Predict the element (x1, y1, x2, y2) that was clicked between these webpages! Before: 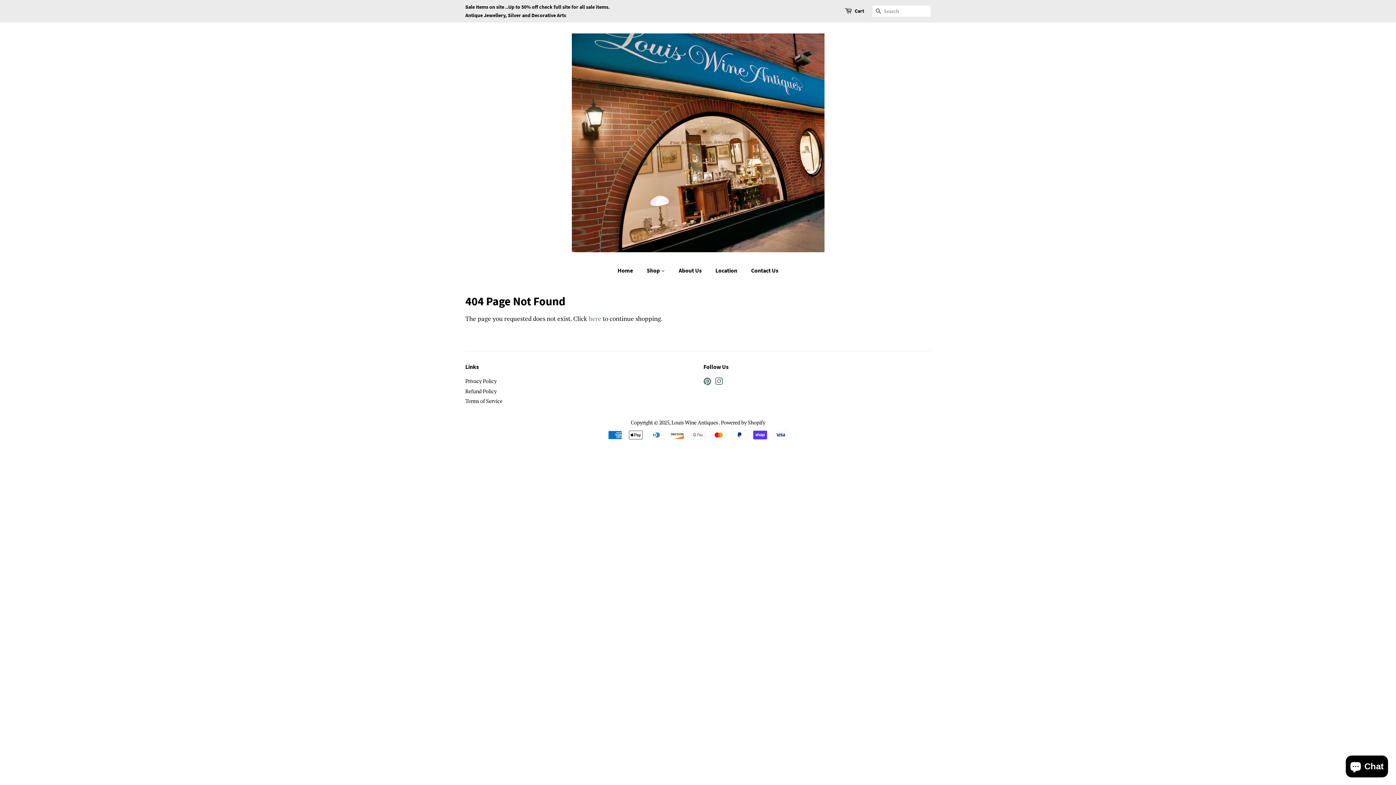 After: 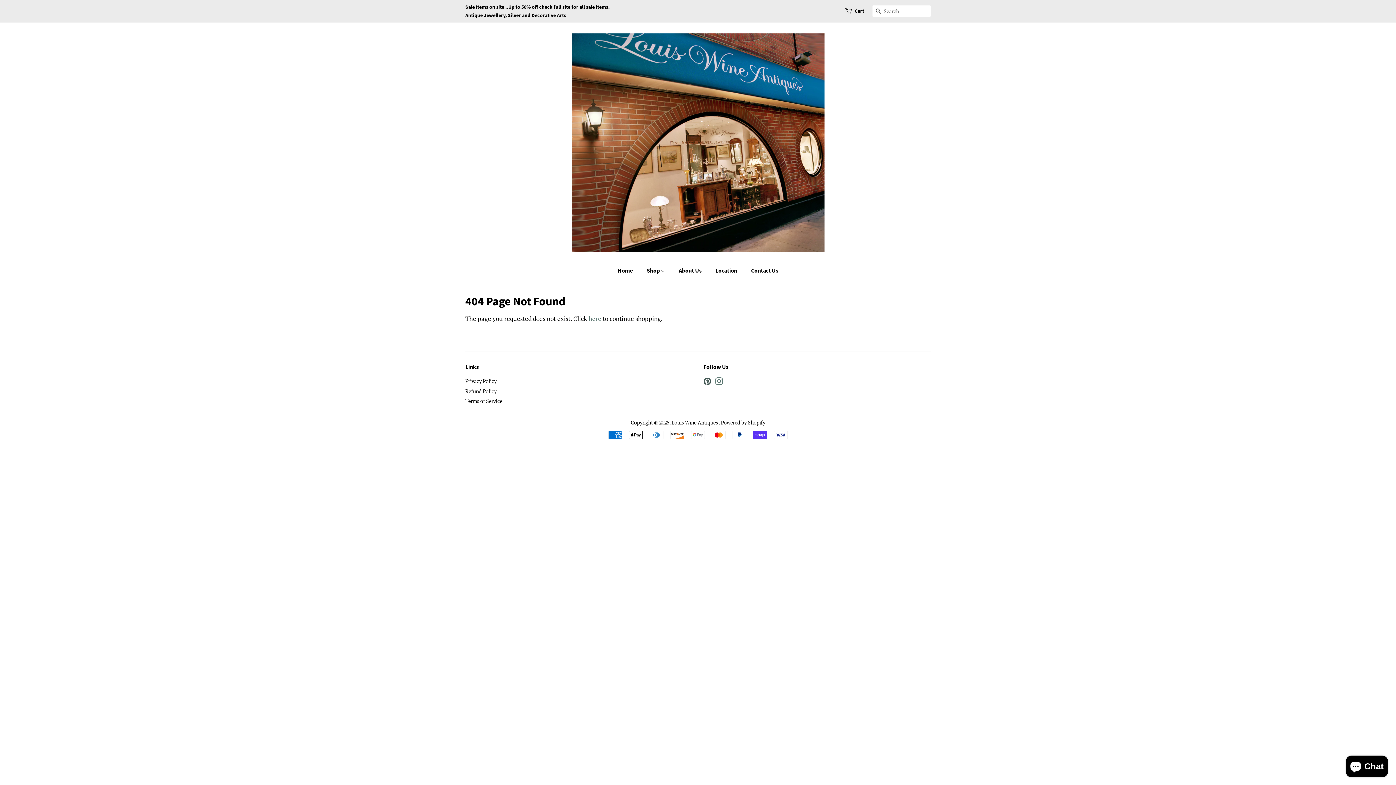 Action: label: Pinterest bbox: (703, 379, 711, 386)